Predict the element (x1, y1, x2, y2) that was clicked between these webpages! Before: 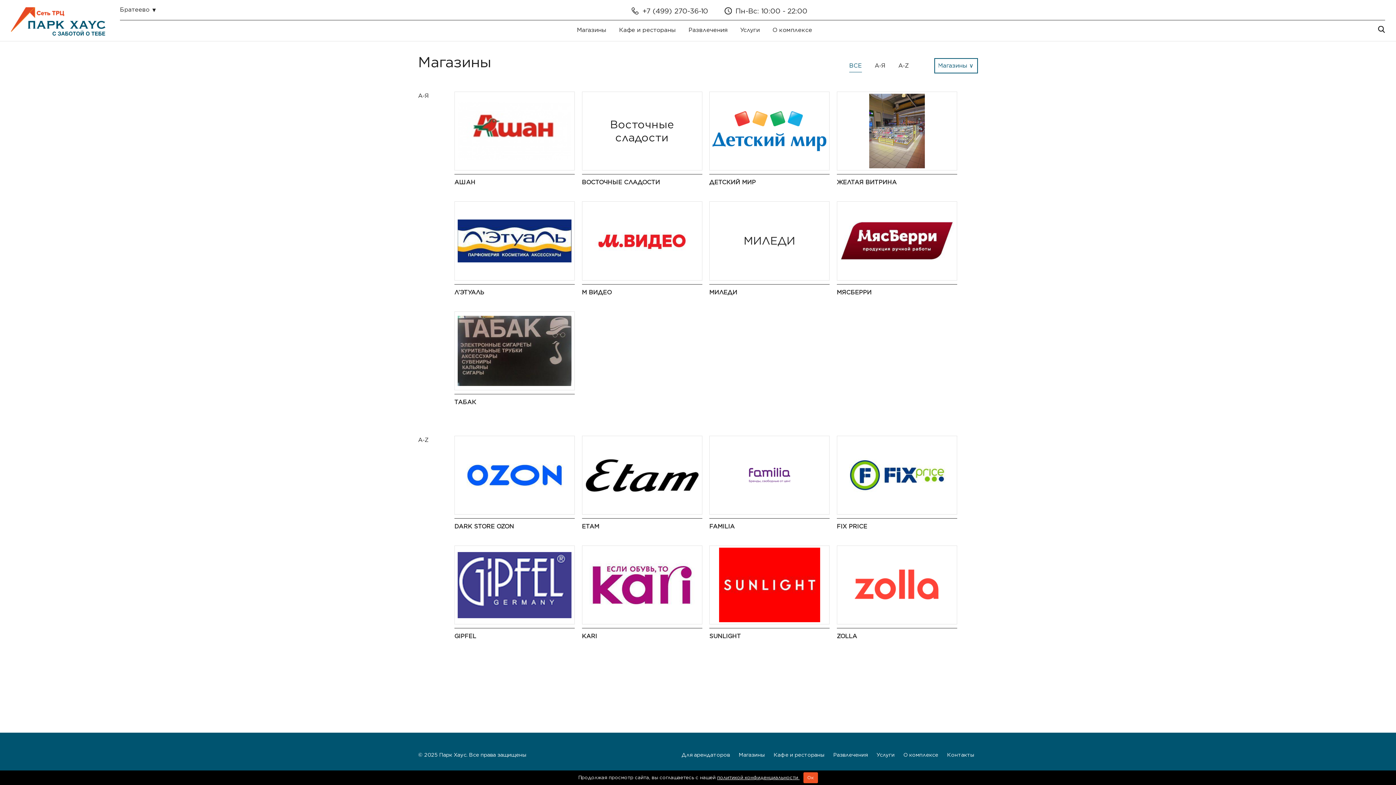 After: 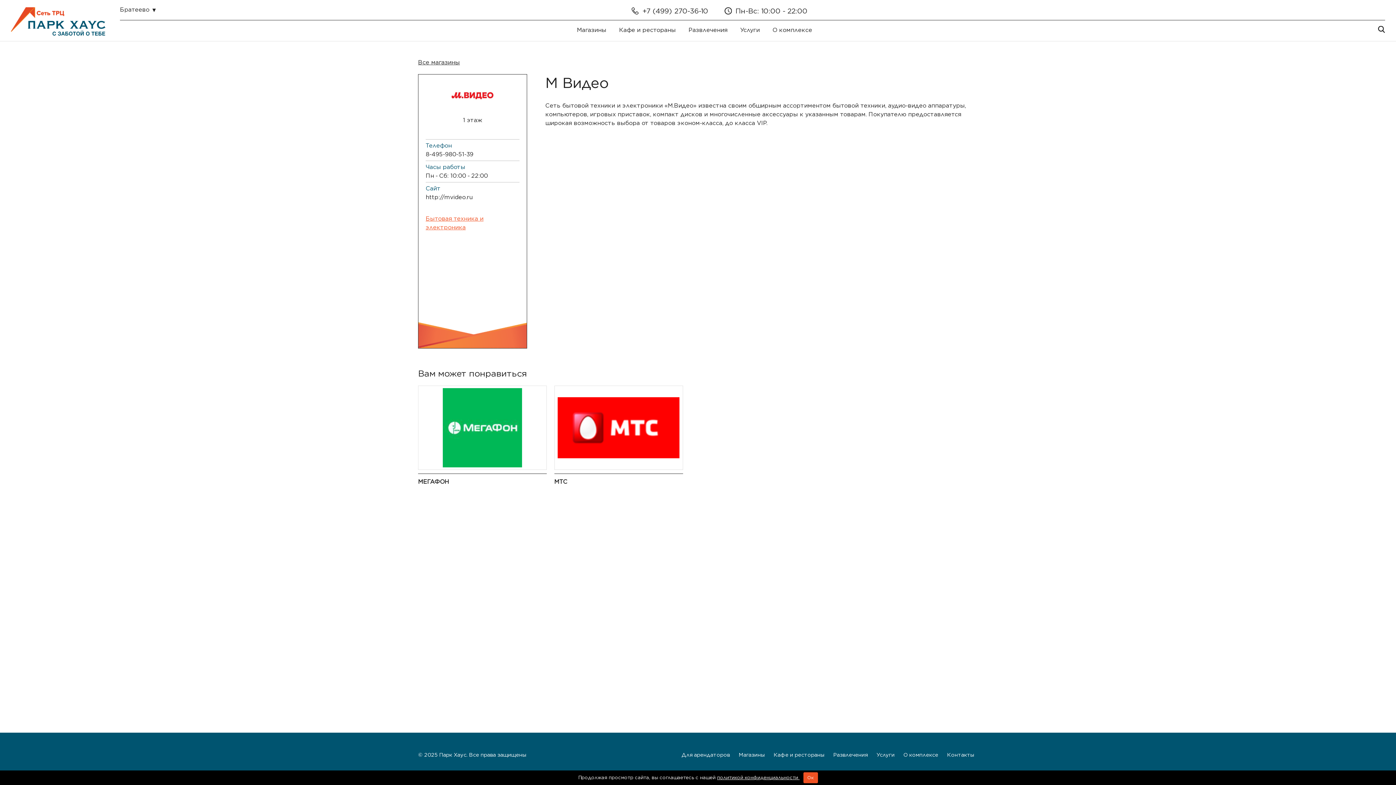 Action: bbox: (582, 288, 611, 295) label: М ВИДЕО